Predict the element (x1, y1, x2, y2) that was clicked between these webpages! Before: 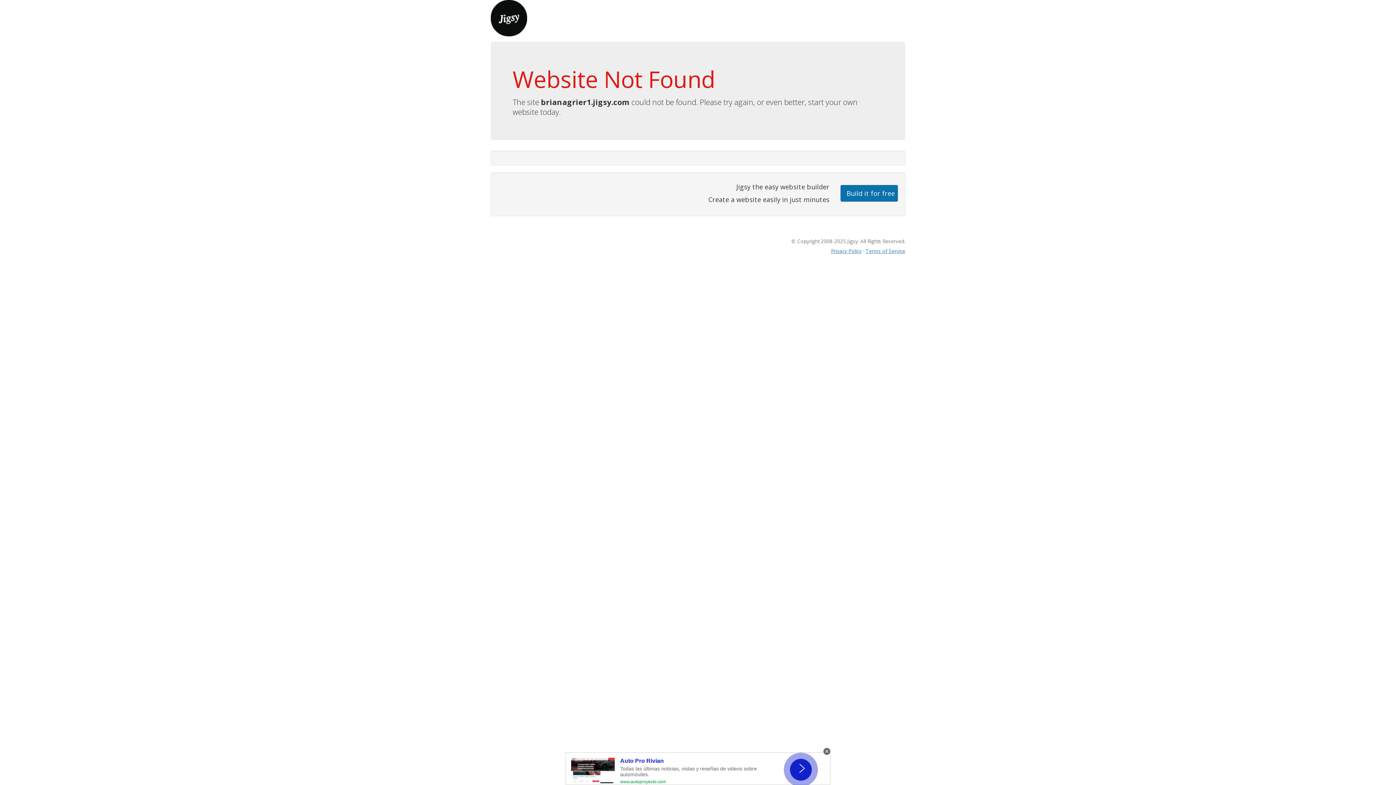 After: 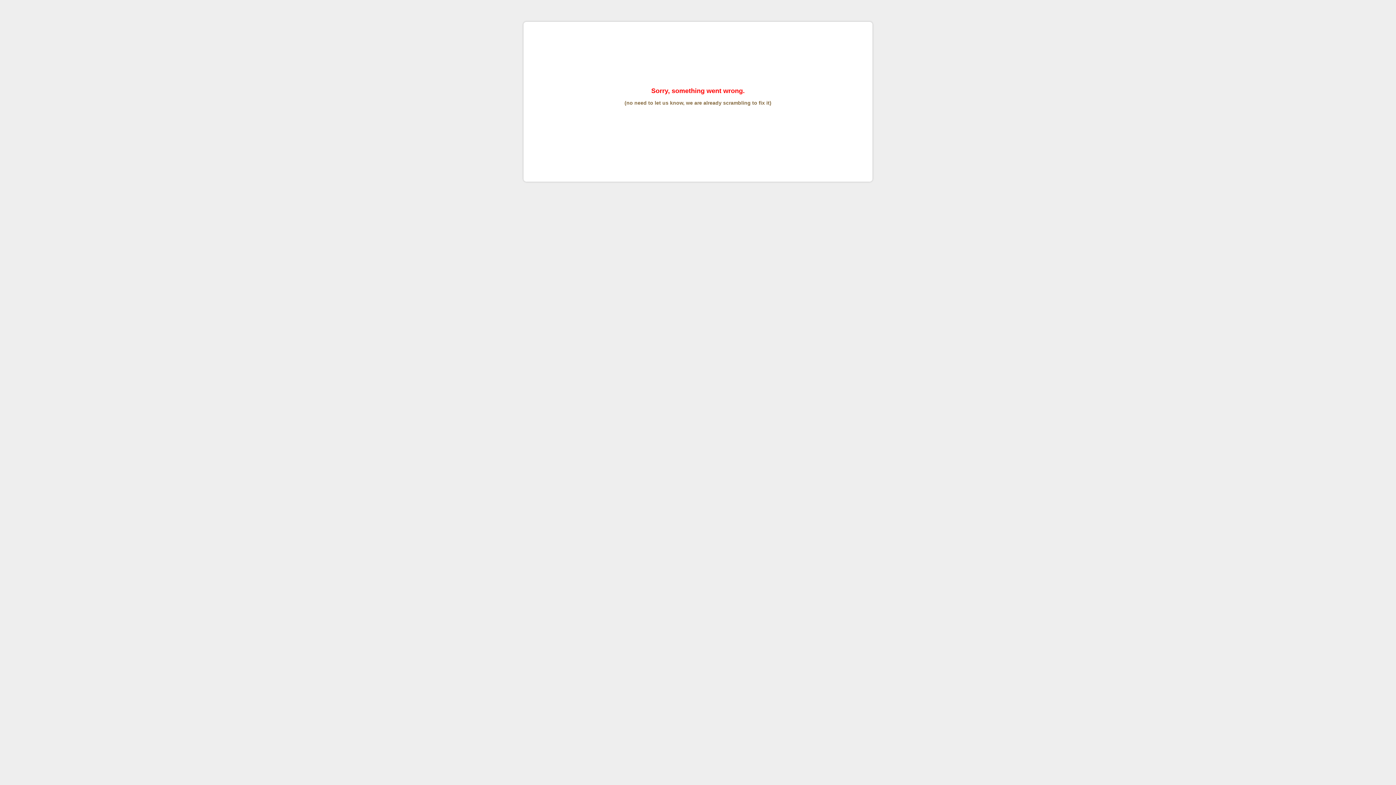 Action: label: Terms of Service bbox: (865, 247, 905, 254)